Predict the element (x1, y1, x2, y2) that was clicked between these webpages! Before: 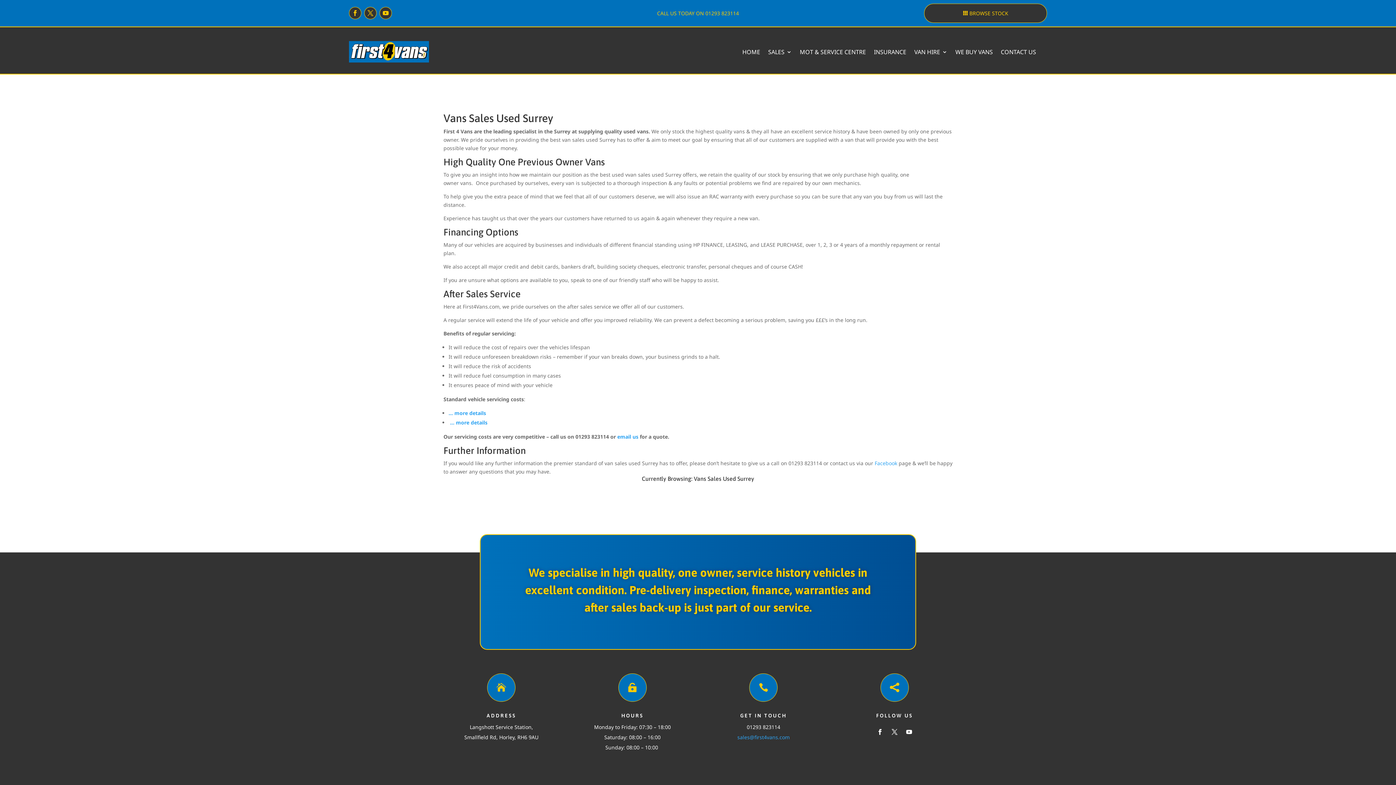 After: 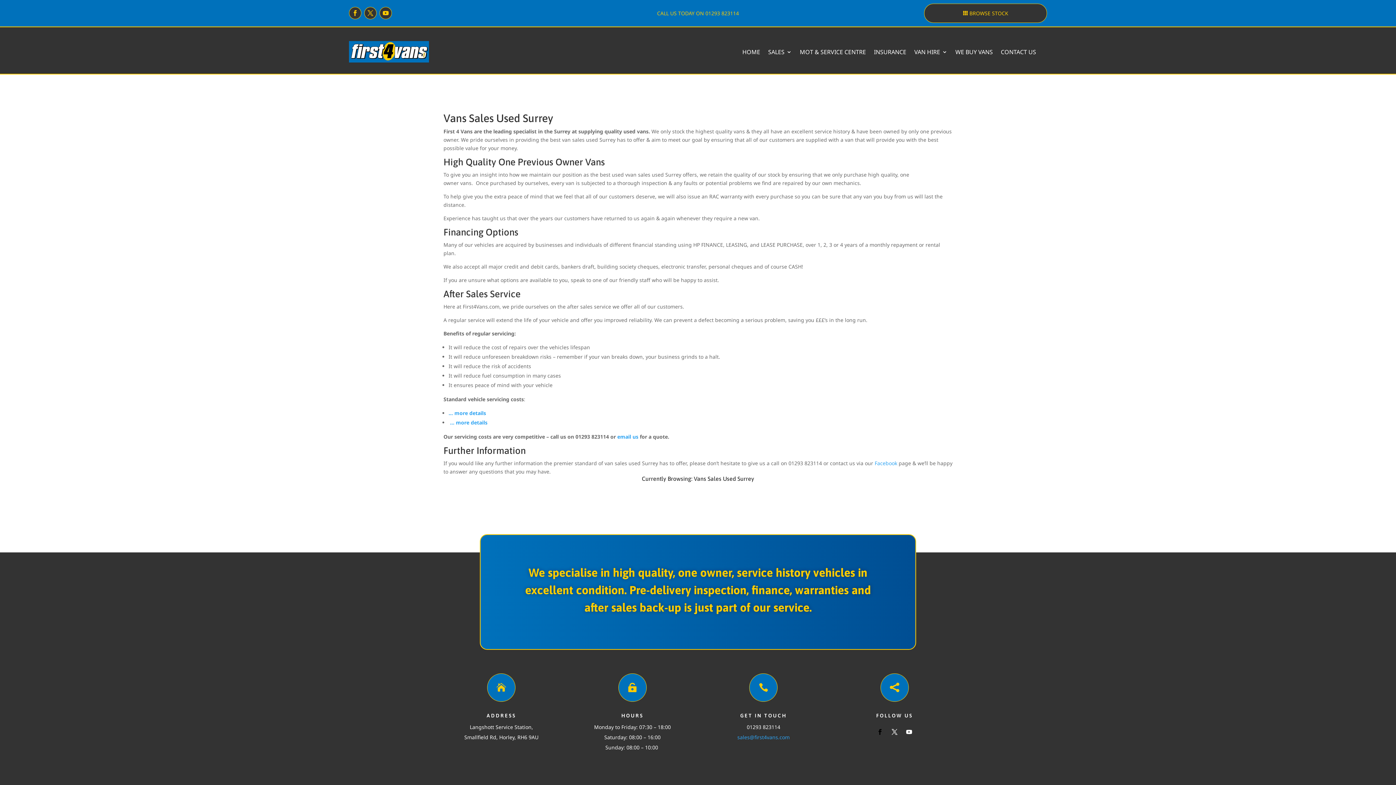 Action: bbox: (874, 726, 886, 738)